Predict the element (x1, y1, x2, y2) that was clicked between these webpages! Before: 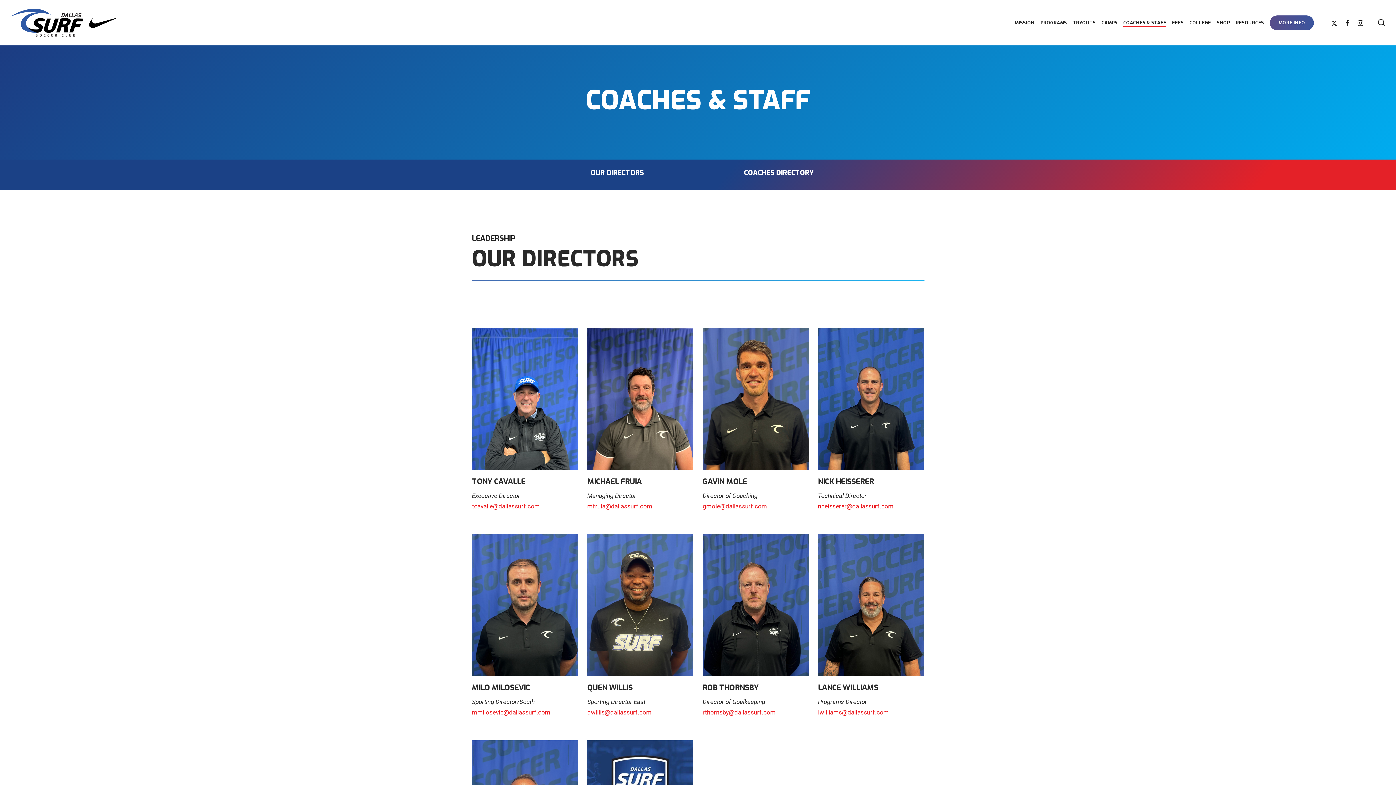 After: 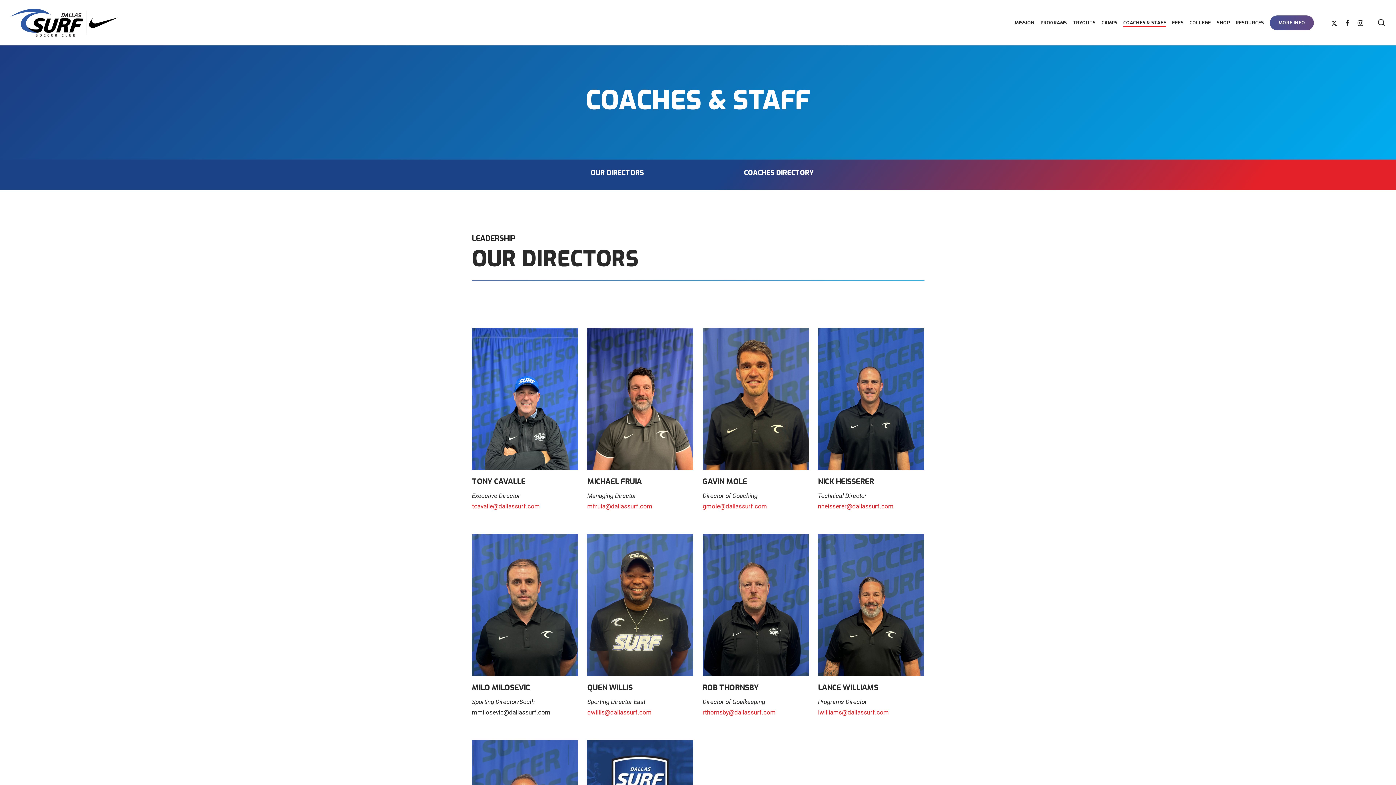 Action: bbox: (472, 708, 550, 716) label: mmilosevic@dallassurf.com